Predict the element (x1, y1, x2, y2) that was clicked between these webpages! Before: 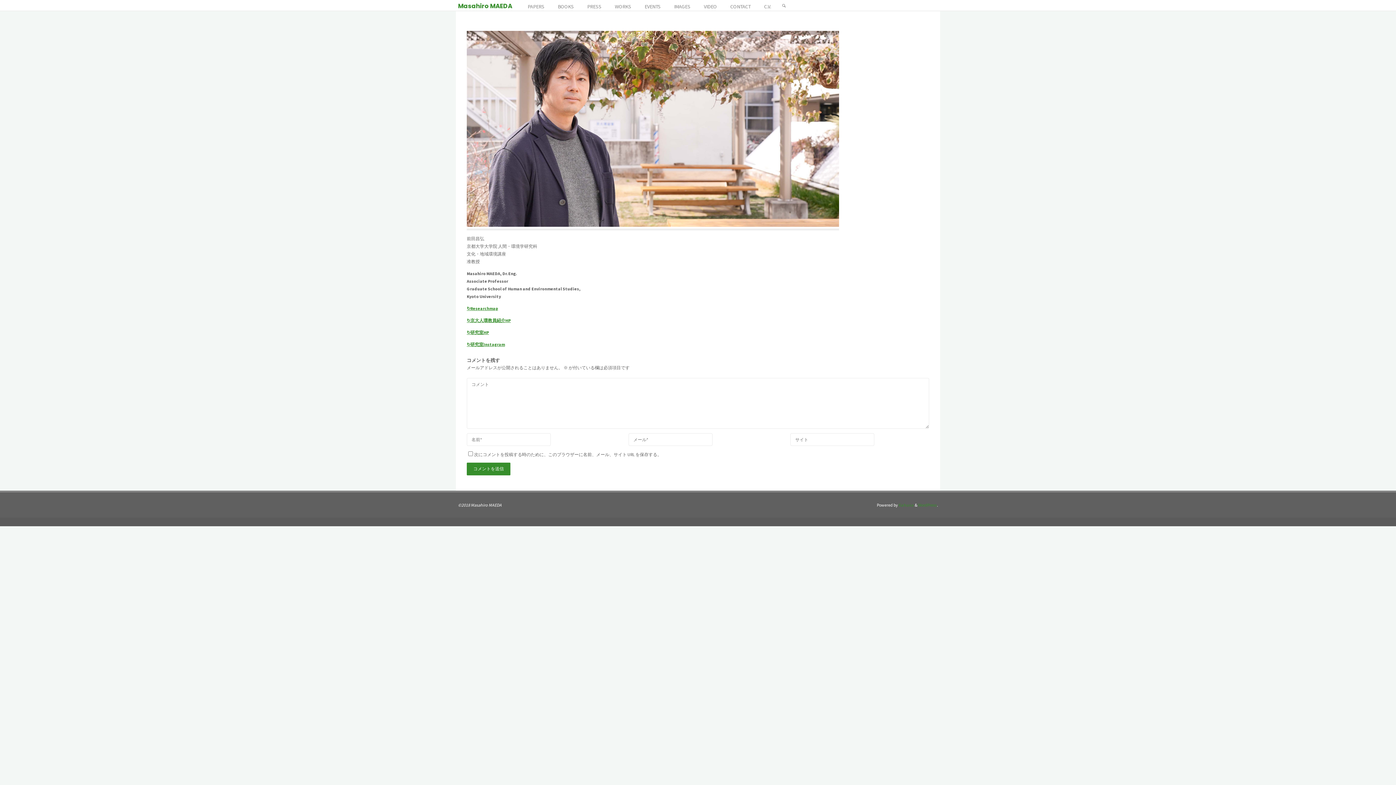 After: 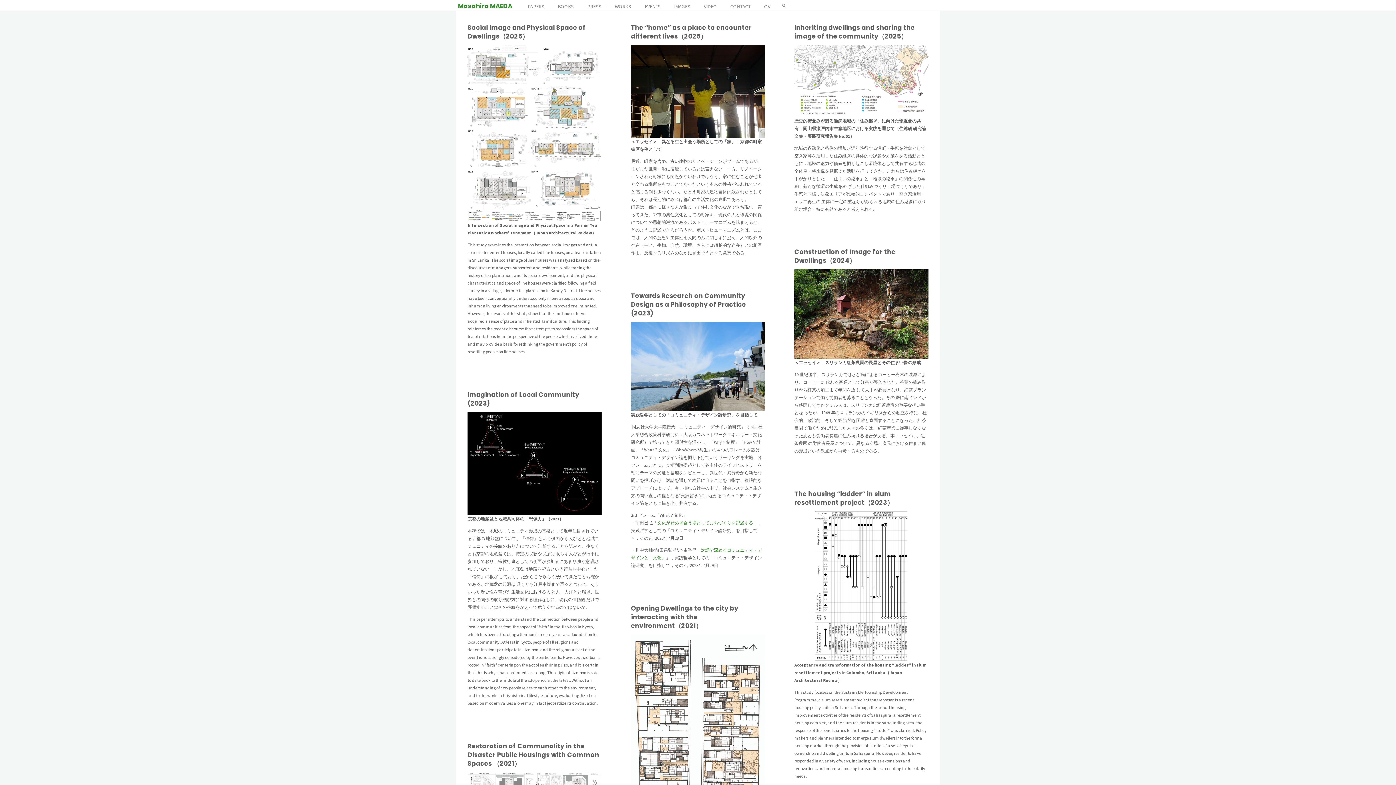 Action: label: PAPERS bbox: (526, 0, 545, 13)